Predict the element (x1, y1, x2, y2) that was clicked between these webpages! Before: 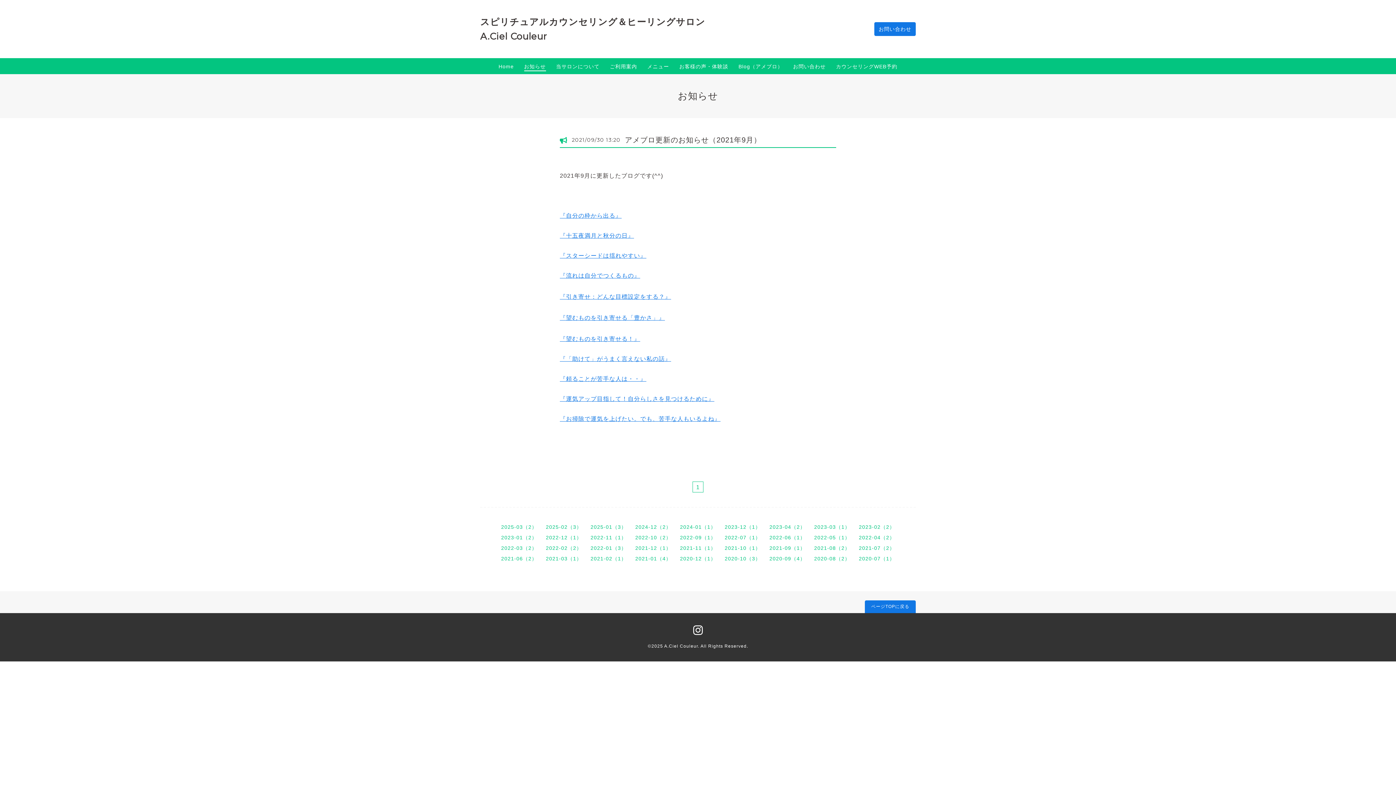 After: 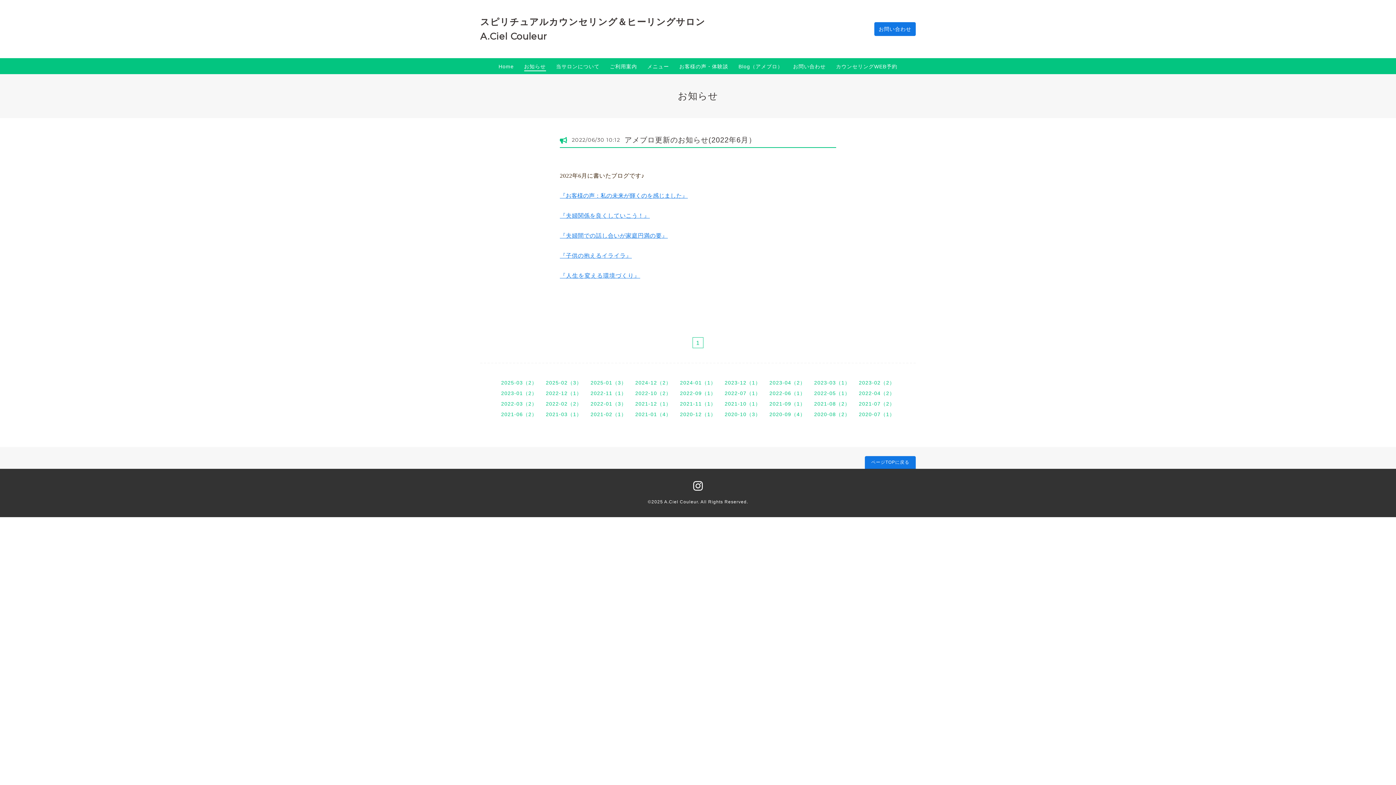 Action: label: 2022-06（1） bbox: (769, 534, 805, 540)